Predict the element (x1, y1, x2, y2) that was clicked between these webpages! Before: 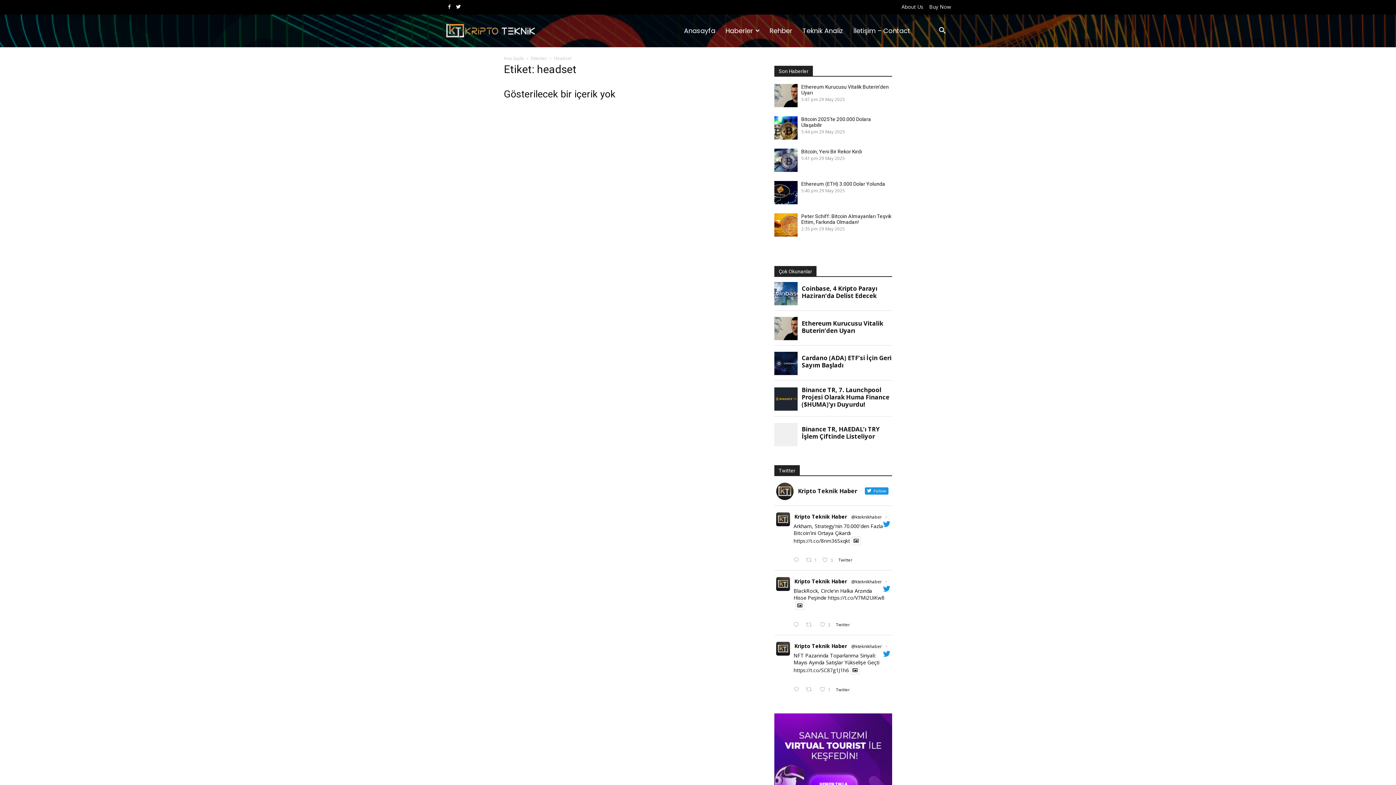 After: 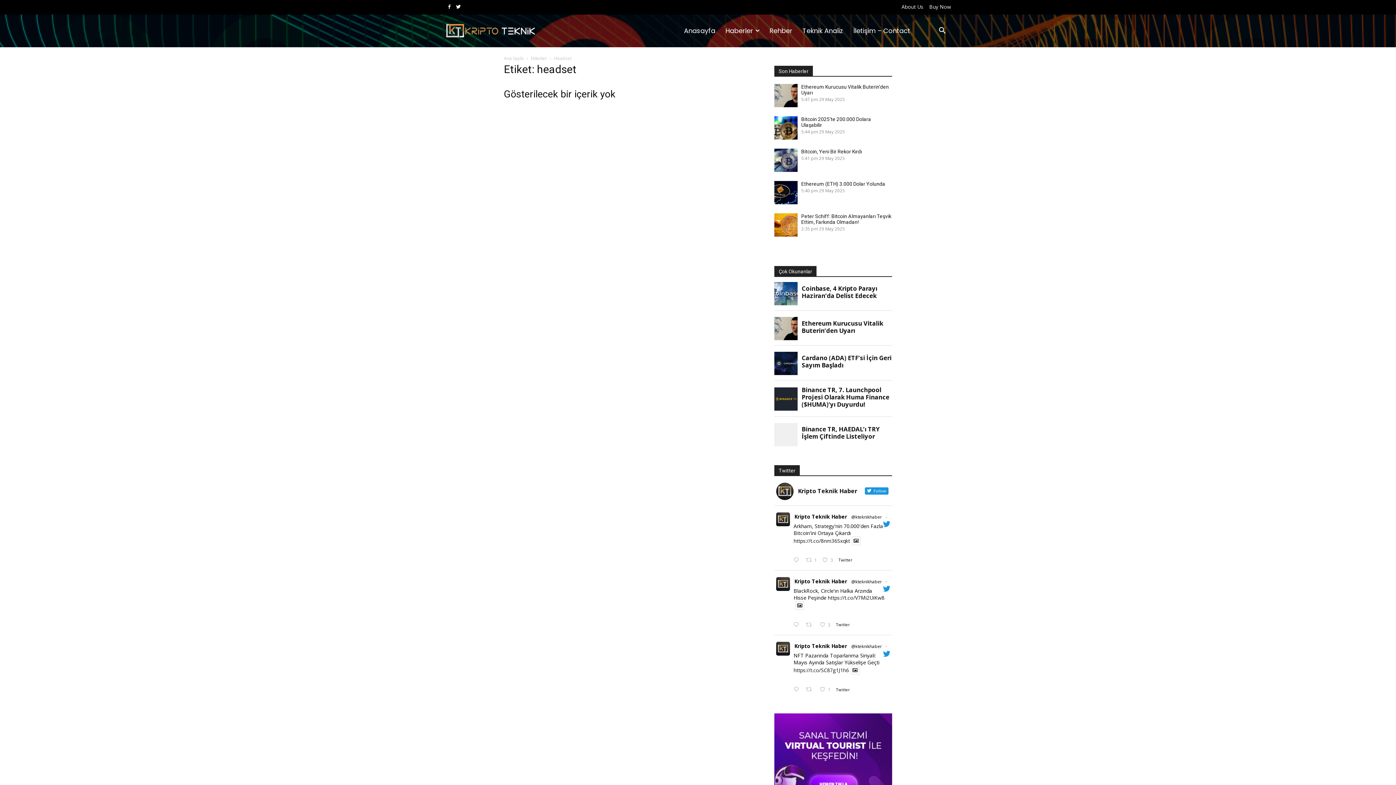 Action: label: @kteknikhaber bbox: (851, 643, 882, 650)